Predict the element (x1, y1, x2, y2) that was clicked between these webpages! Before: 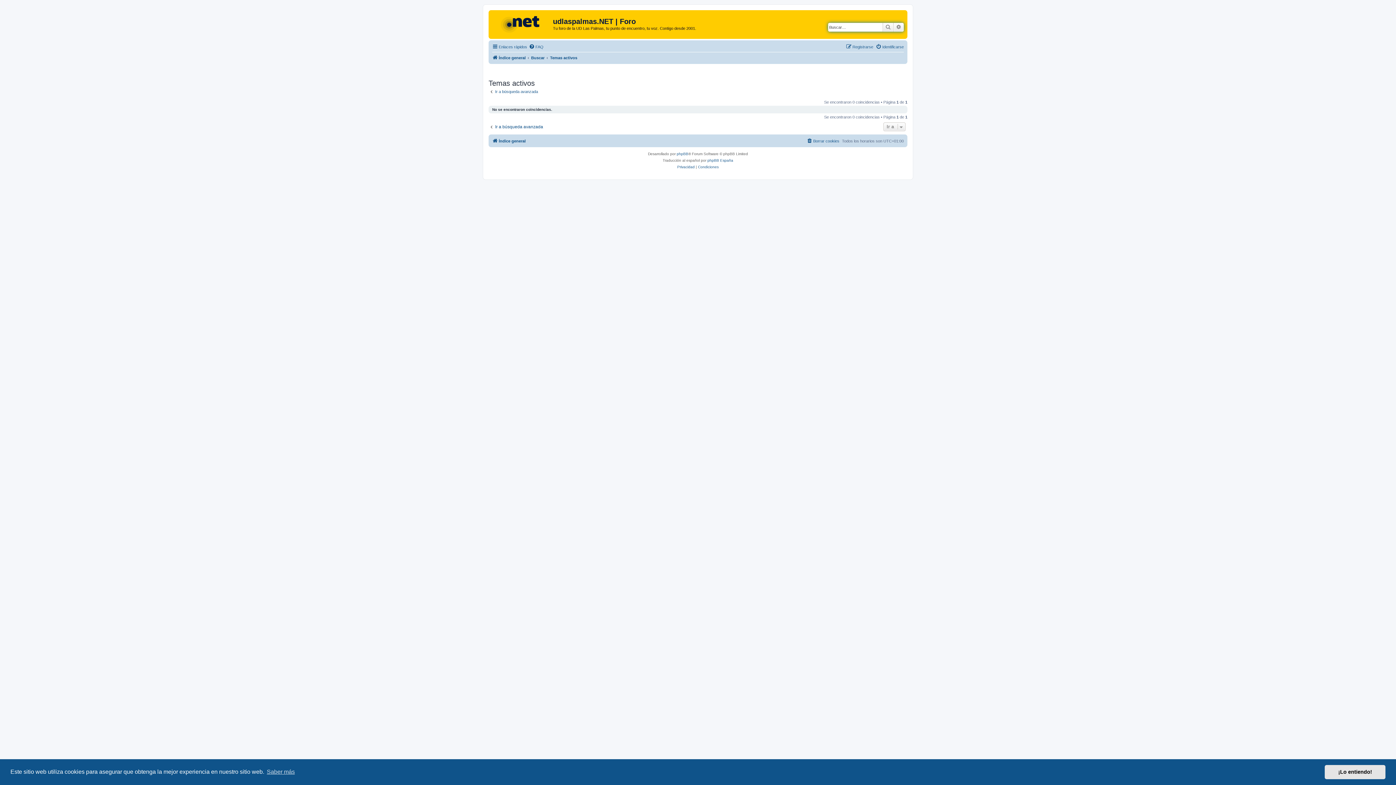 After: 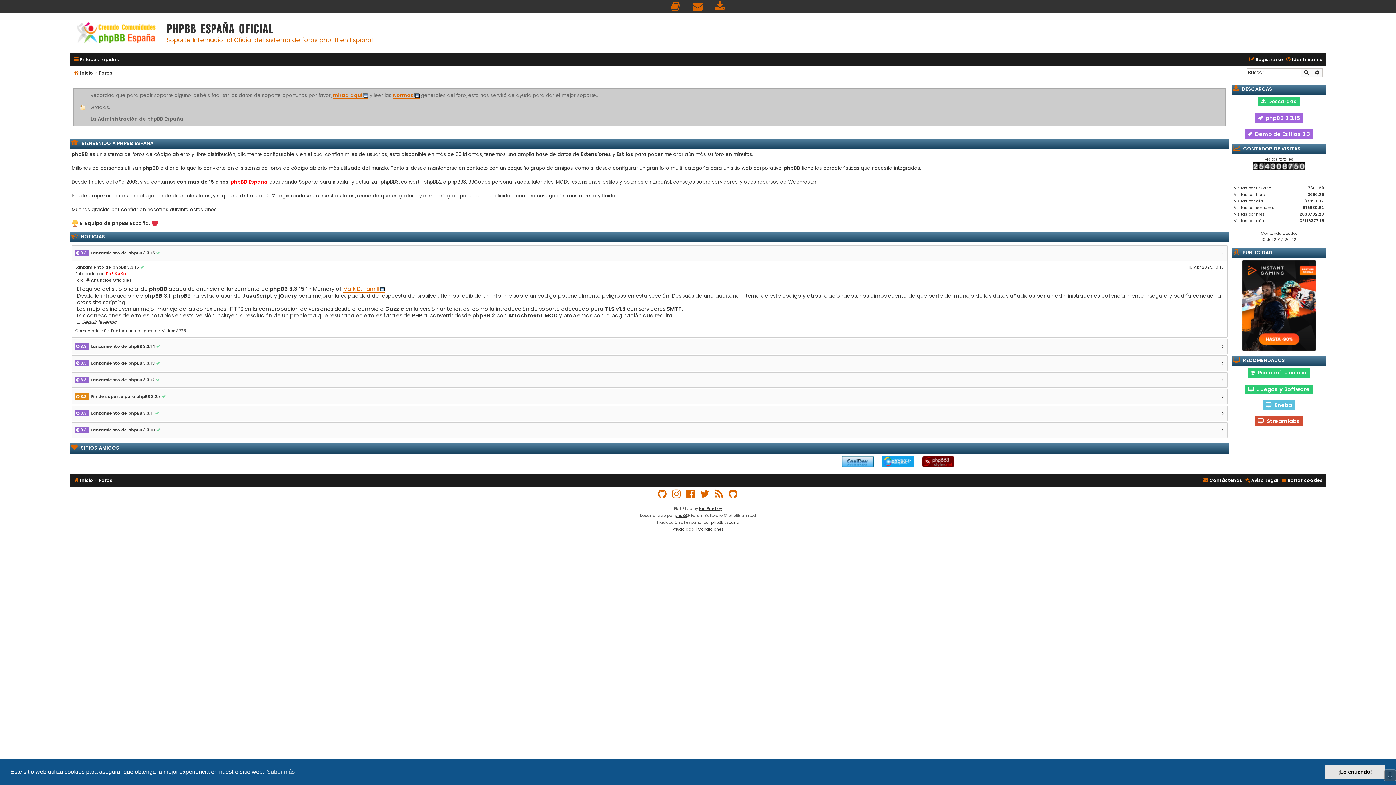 Action: bbox: (707, 157, 733, 164) label: phpBB España